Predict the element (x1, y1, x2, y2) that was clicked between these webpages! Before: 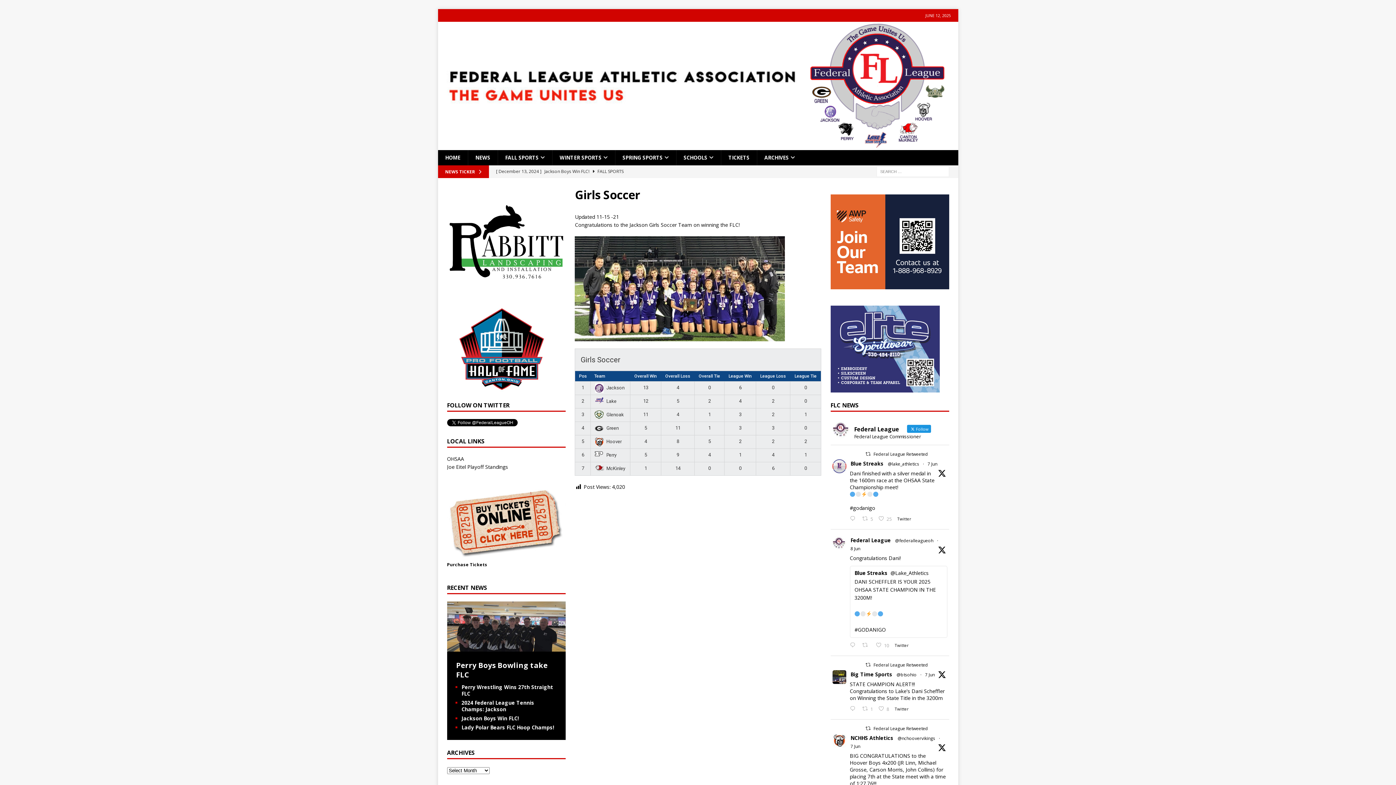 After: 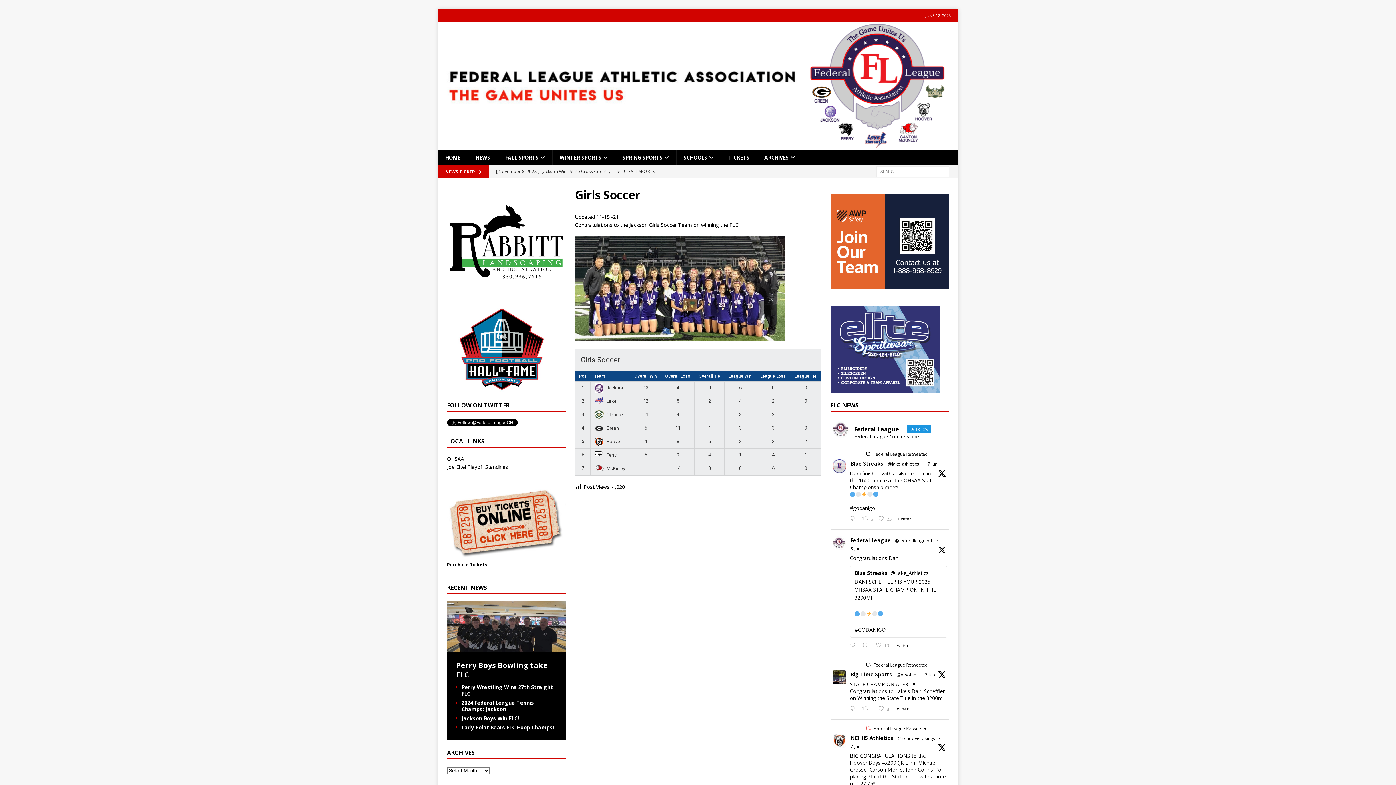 Action: label: Retweet on Twitter bbox: (865, 726, 870, 731)